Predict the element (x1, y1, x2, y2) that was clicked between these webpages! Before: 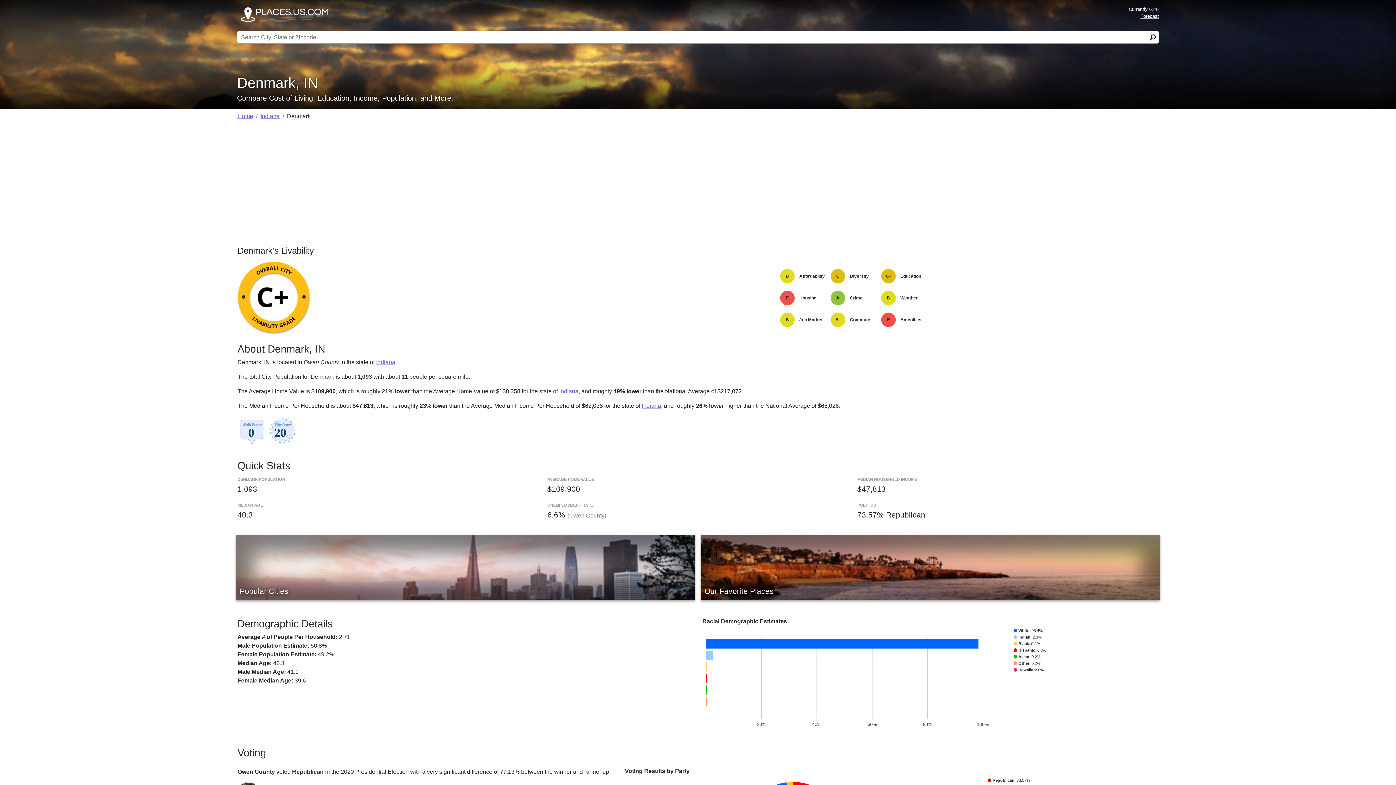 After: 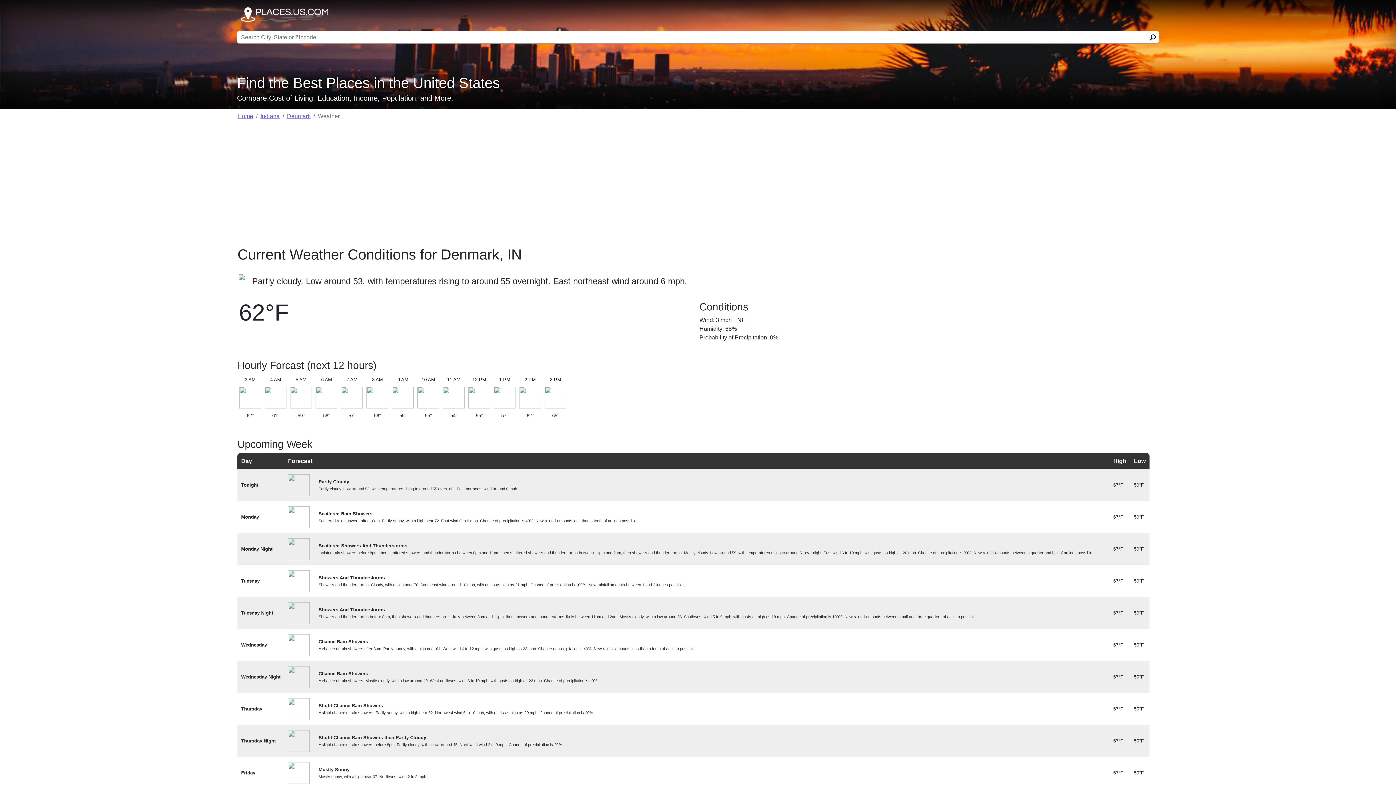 Action: bbox: (1140, 13, 1159, 18) label: Forecast